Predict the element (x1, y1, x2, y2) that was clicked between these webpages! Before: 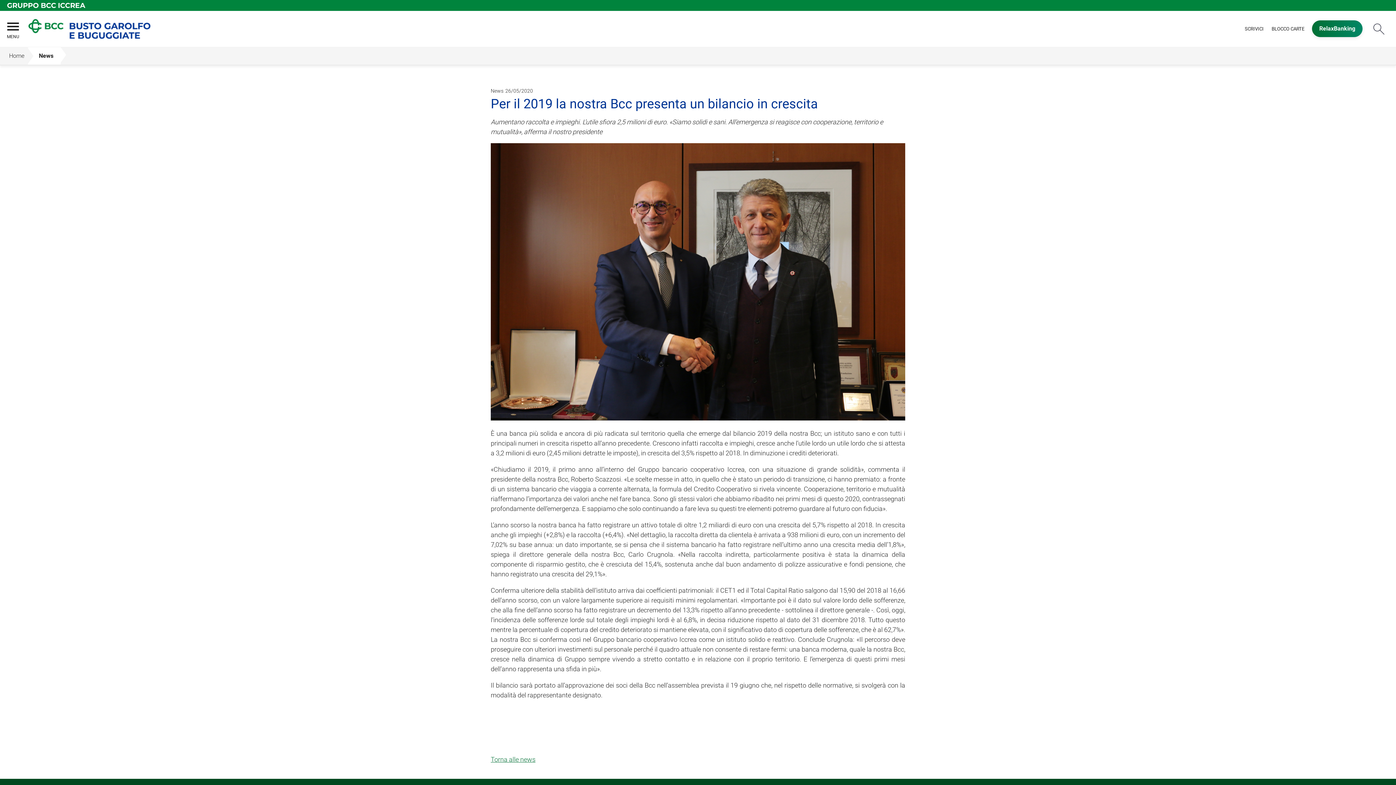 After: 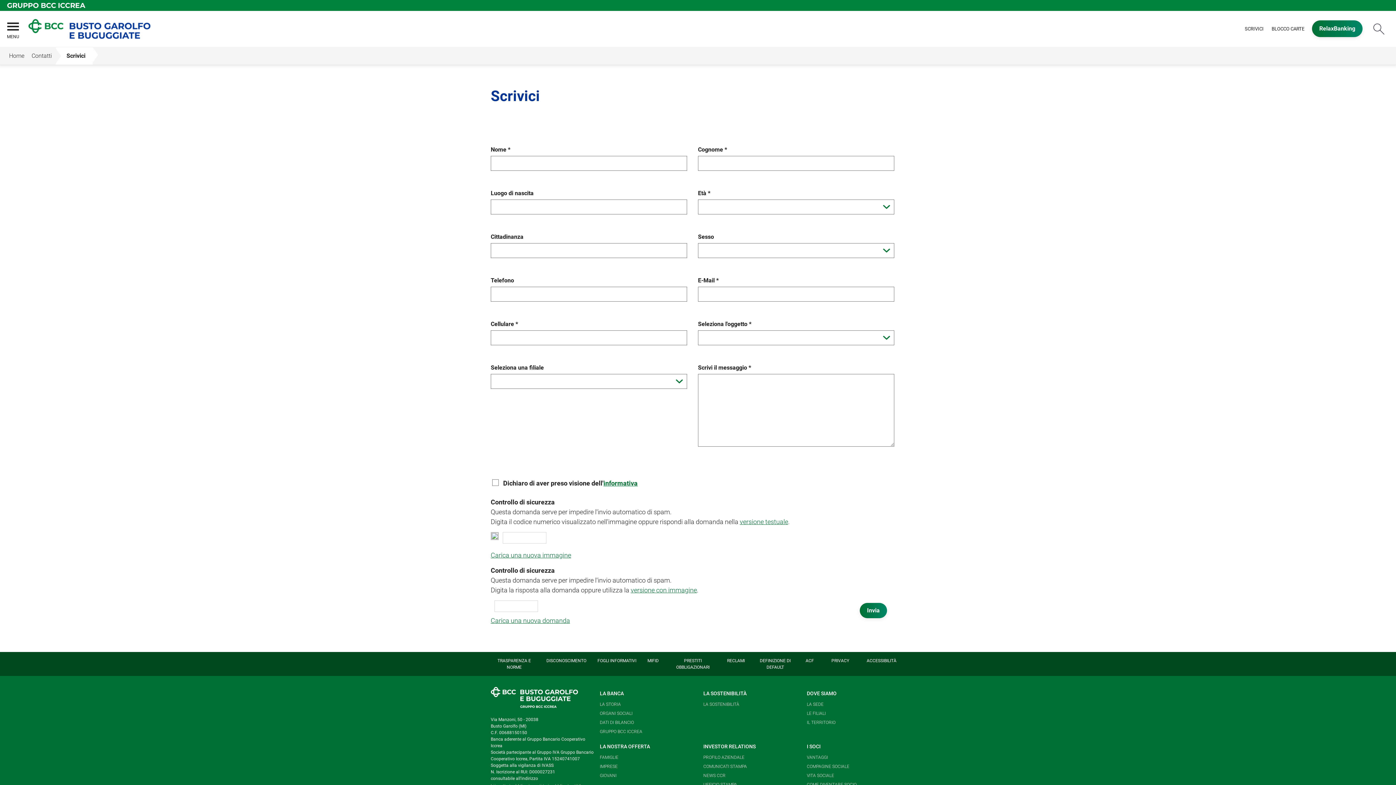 Action: label: SCRIVICI bbox: (1244, 21, 1264, 36)